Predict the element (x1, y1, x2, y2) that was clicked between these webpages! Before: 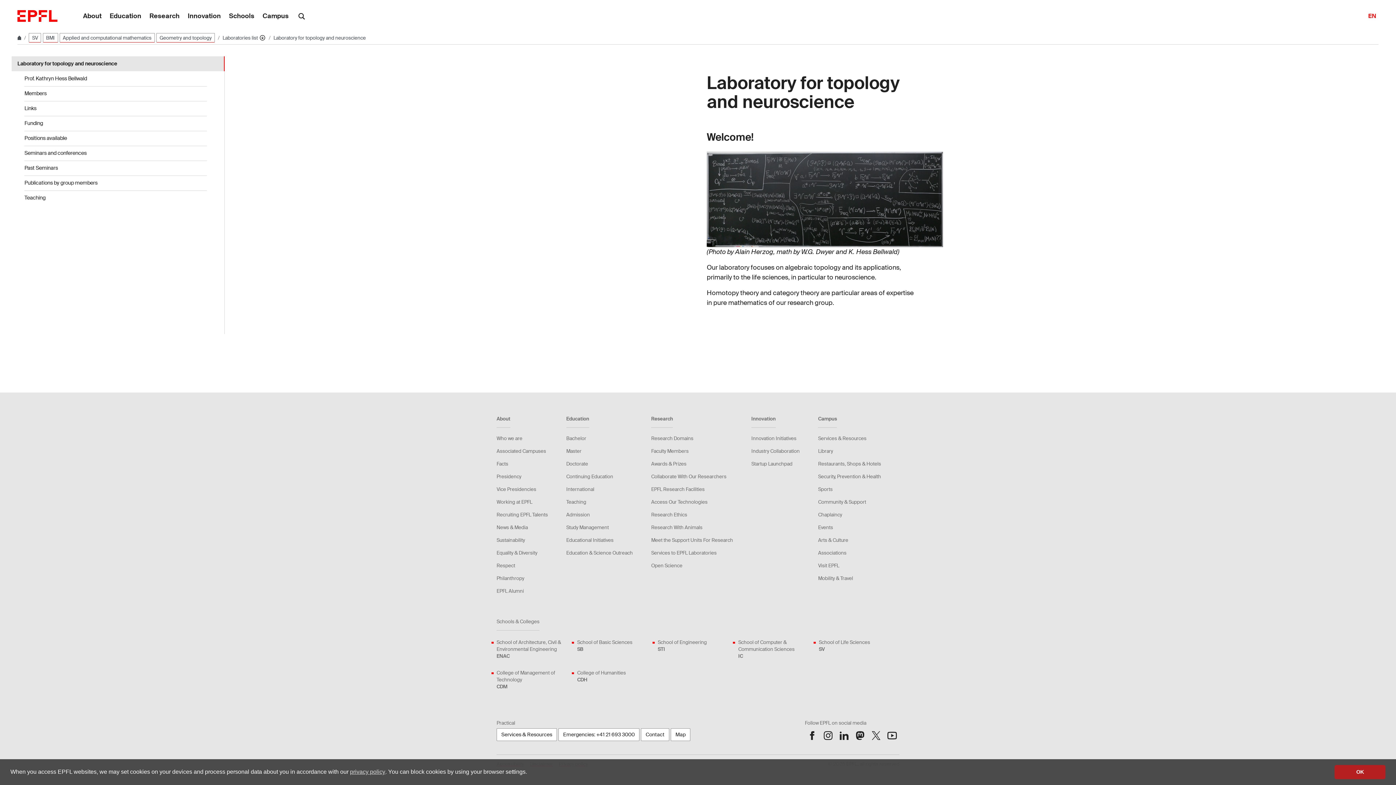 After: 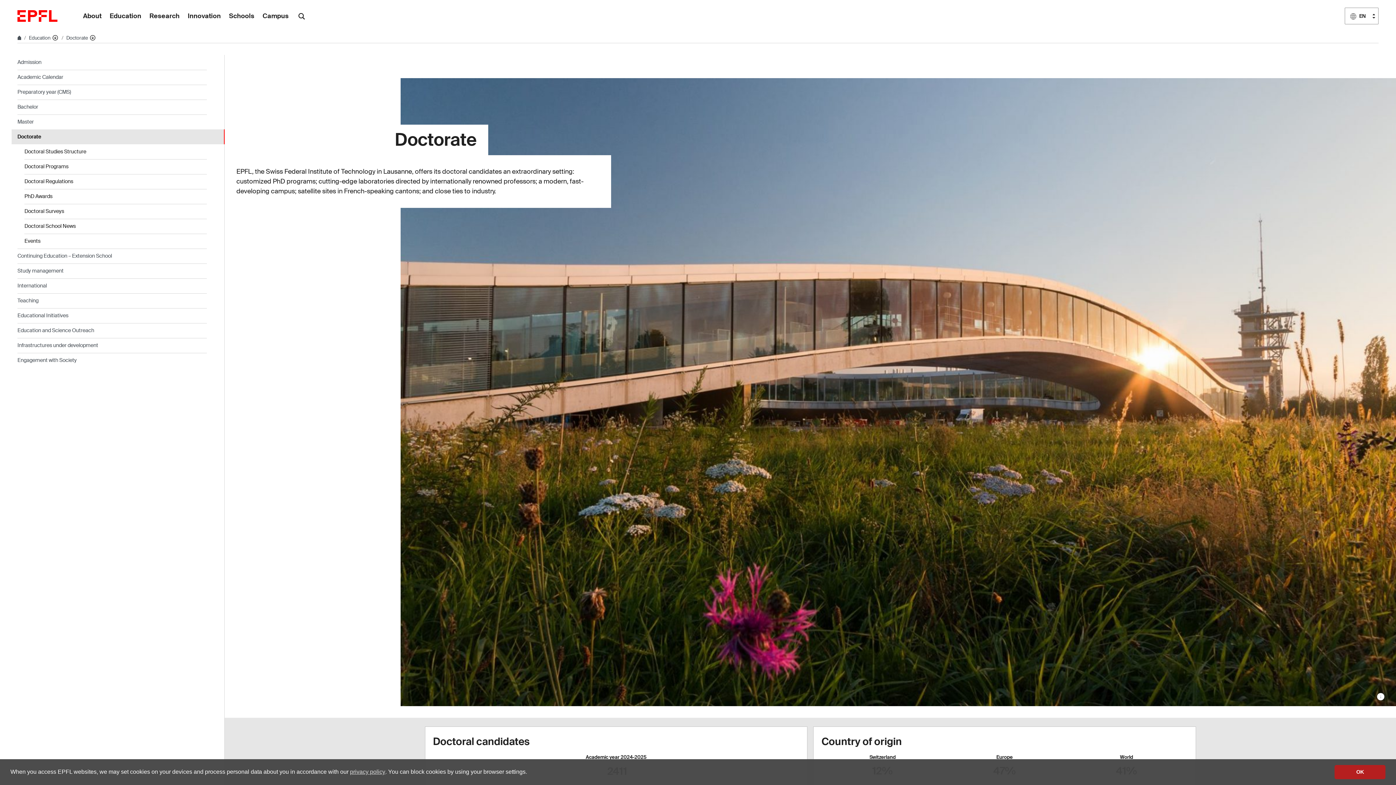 Action: label: Doctorate bbox: (566, 460, 588, 467)